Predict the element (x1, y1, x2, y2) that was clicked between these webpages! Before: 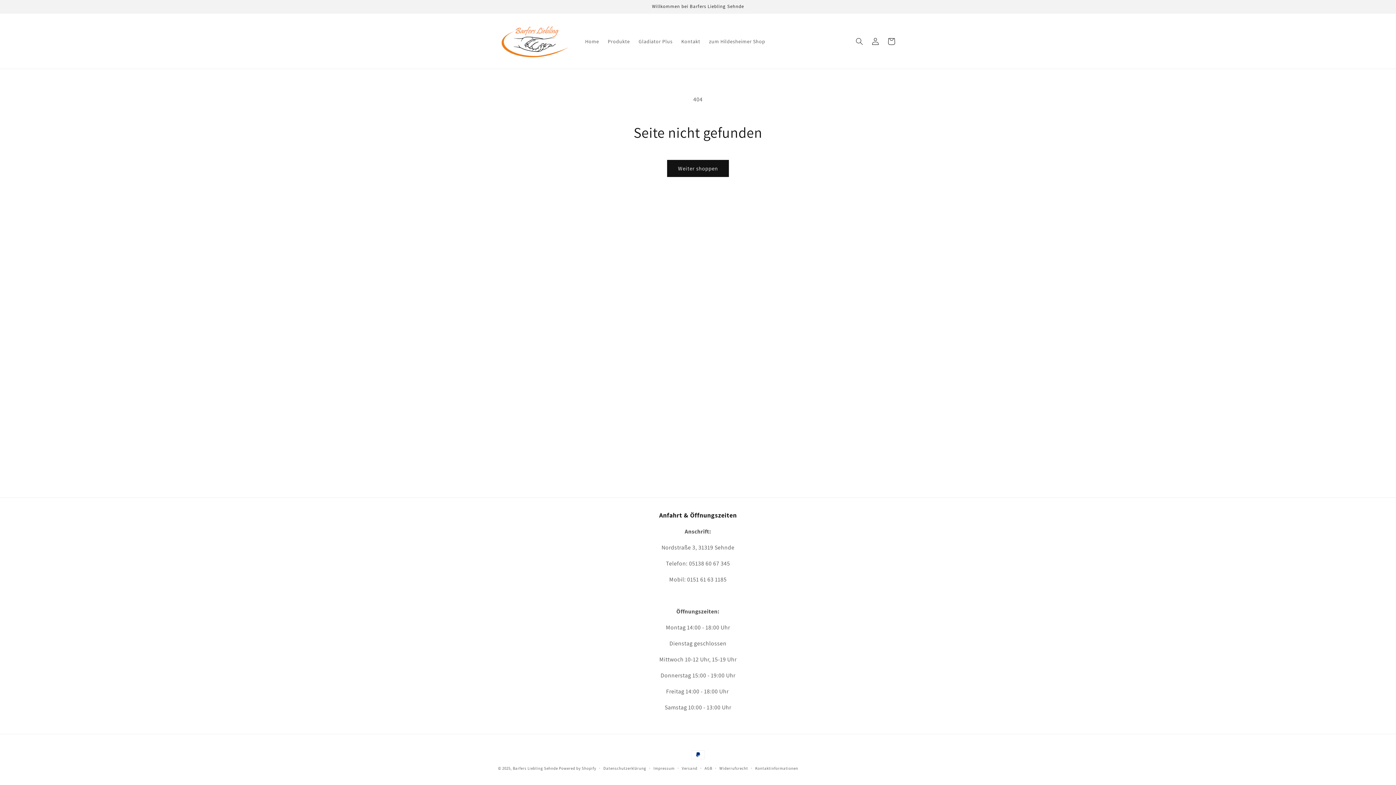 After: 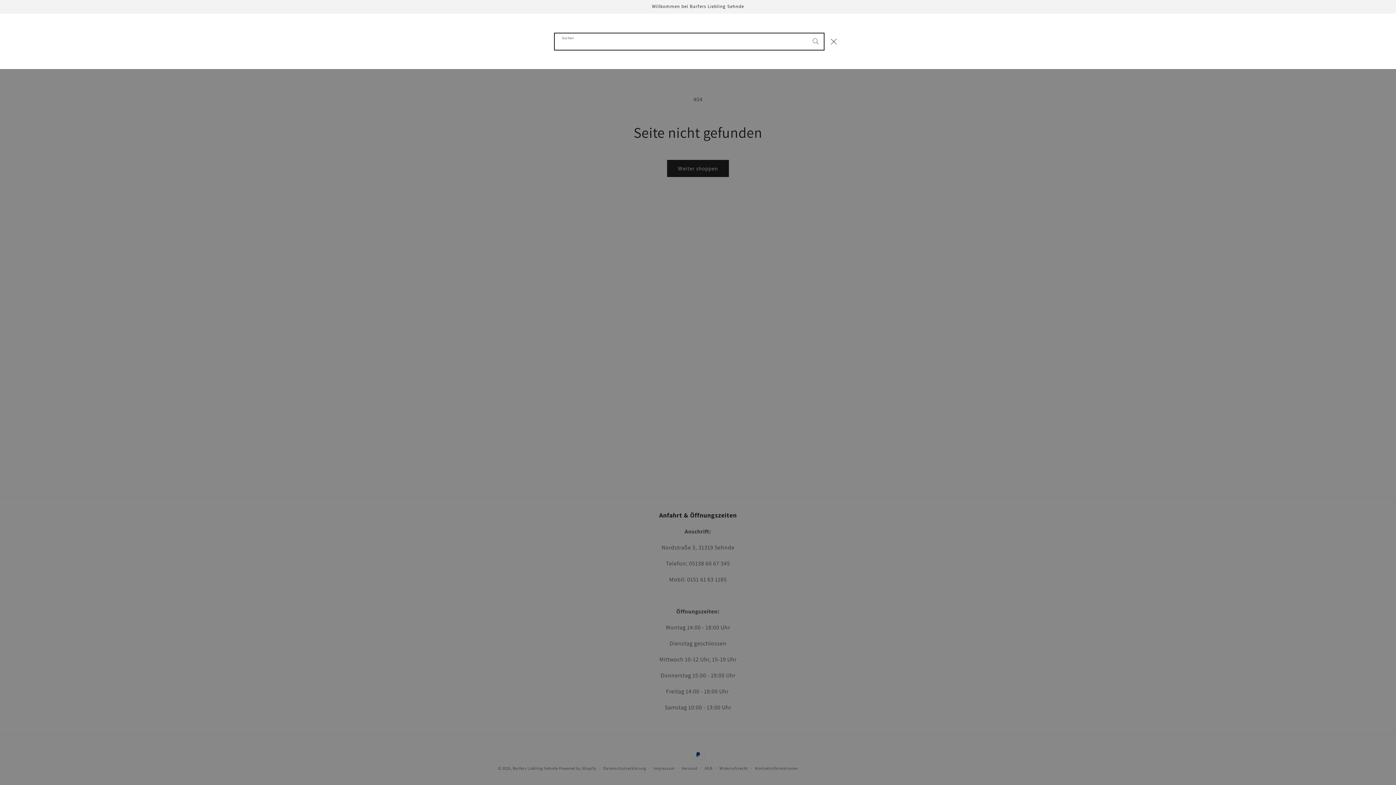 Action: label: Suchen bbox: (851, 33, 867, 49)